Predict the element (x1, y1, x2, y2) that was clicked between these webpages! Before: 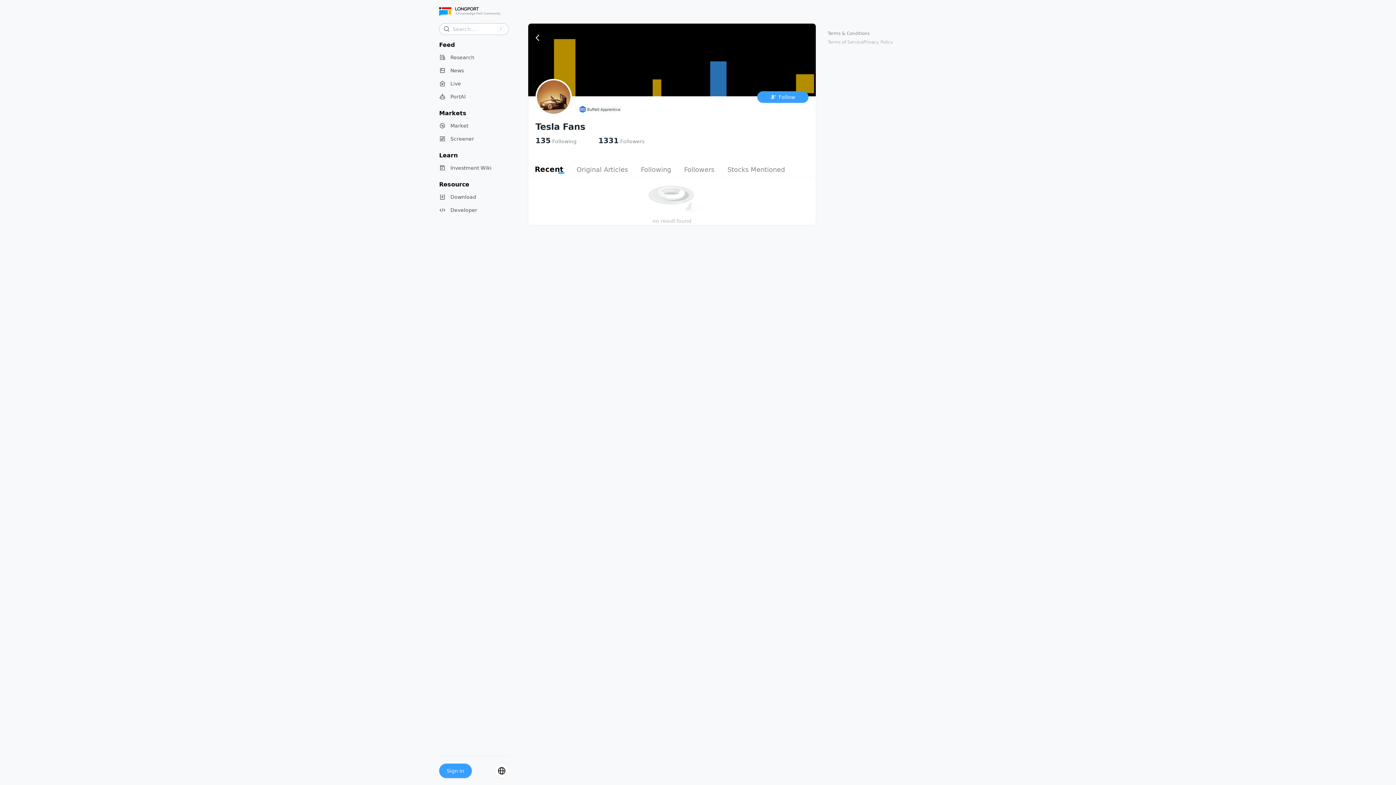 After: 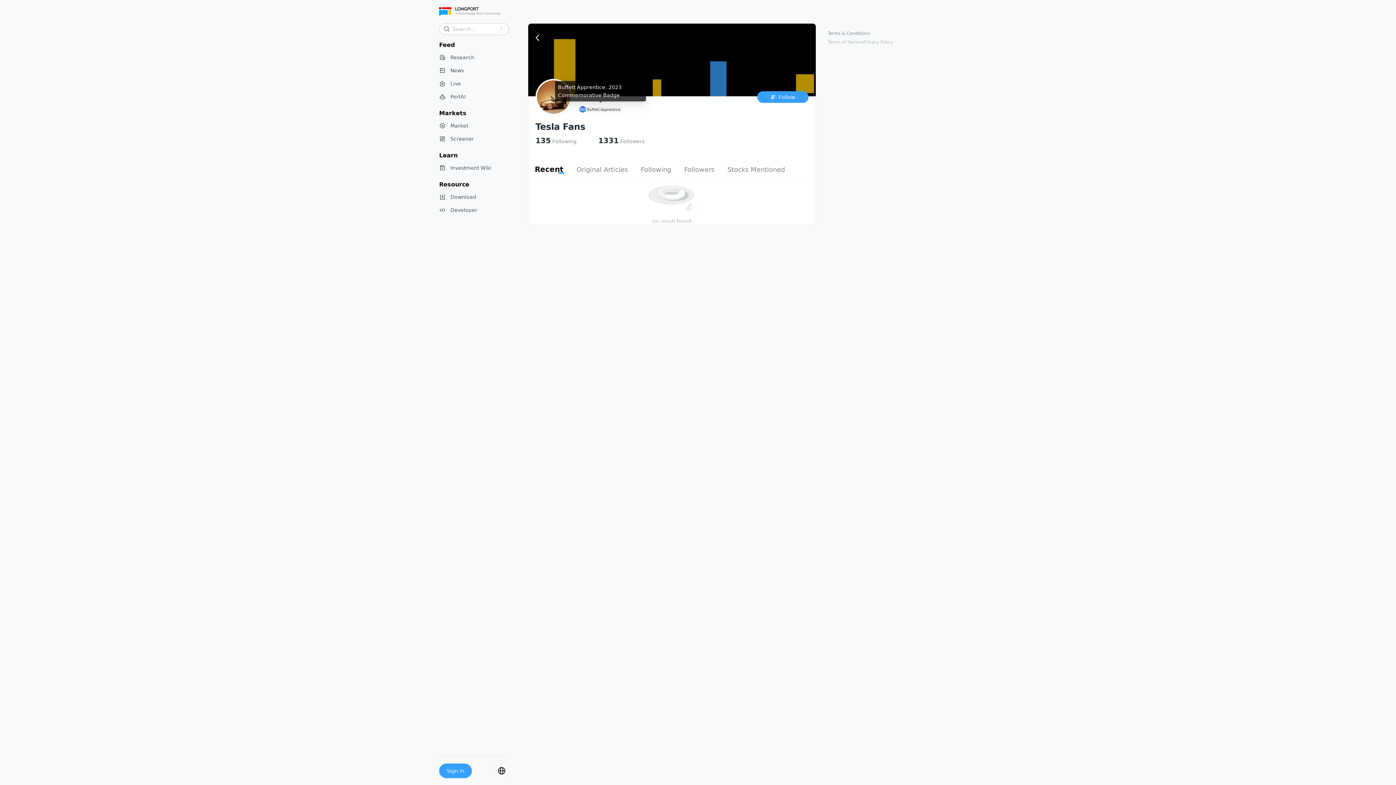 Action: label: Buffett Apprentice bbox: (579, 105, 621, 113)